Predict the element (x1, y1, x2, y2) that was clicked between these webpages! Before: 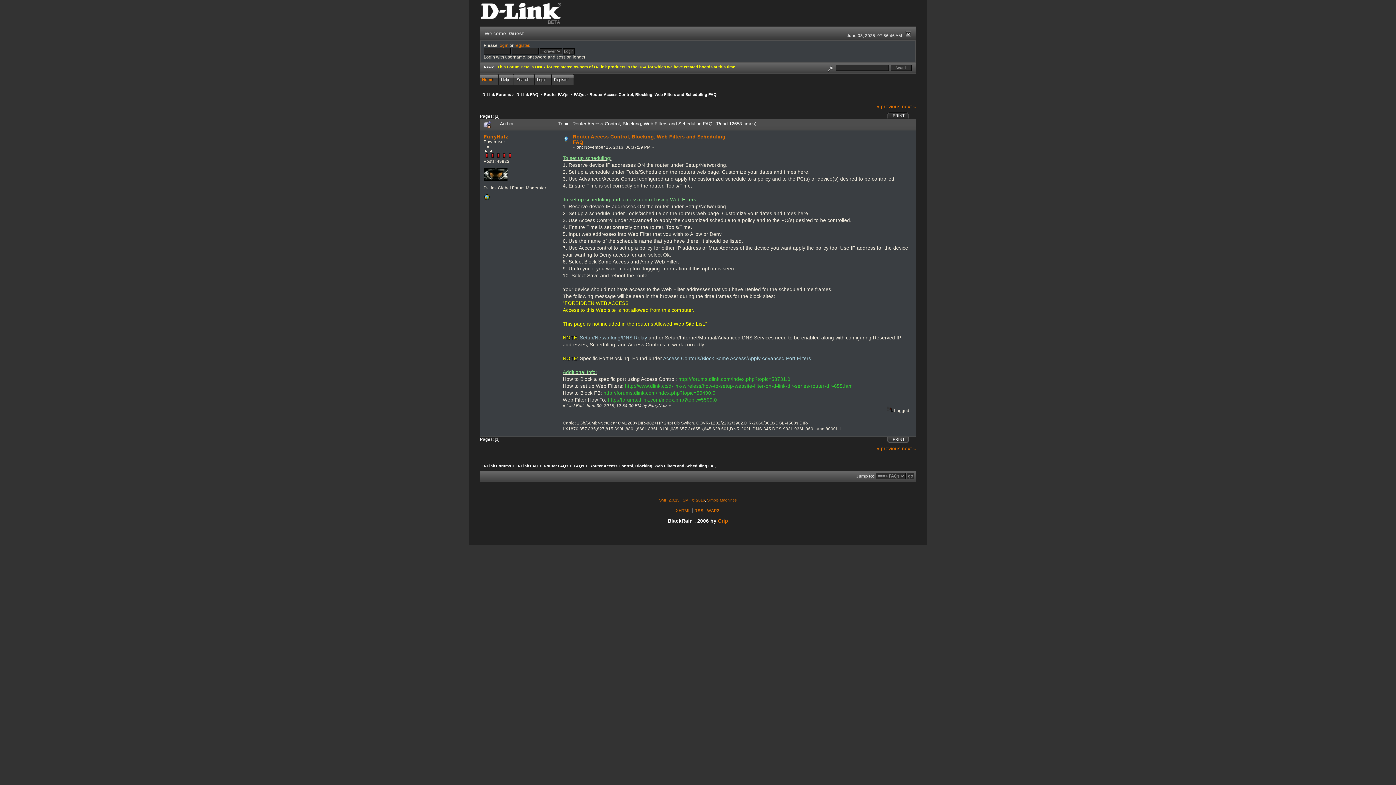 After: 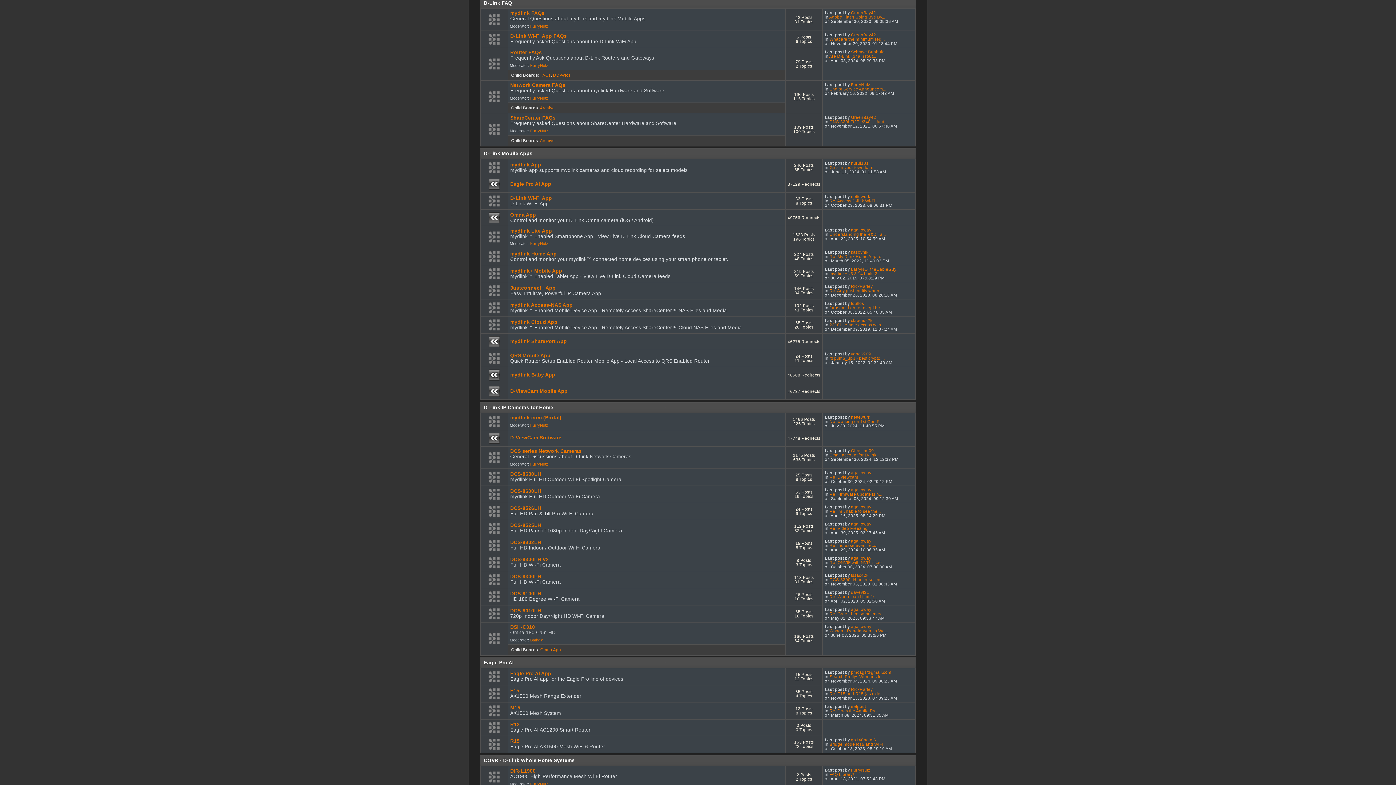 Action: label: D-Link FAQ bbox: (516, 464, 538, 468)